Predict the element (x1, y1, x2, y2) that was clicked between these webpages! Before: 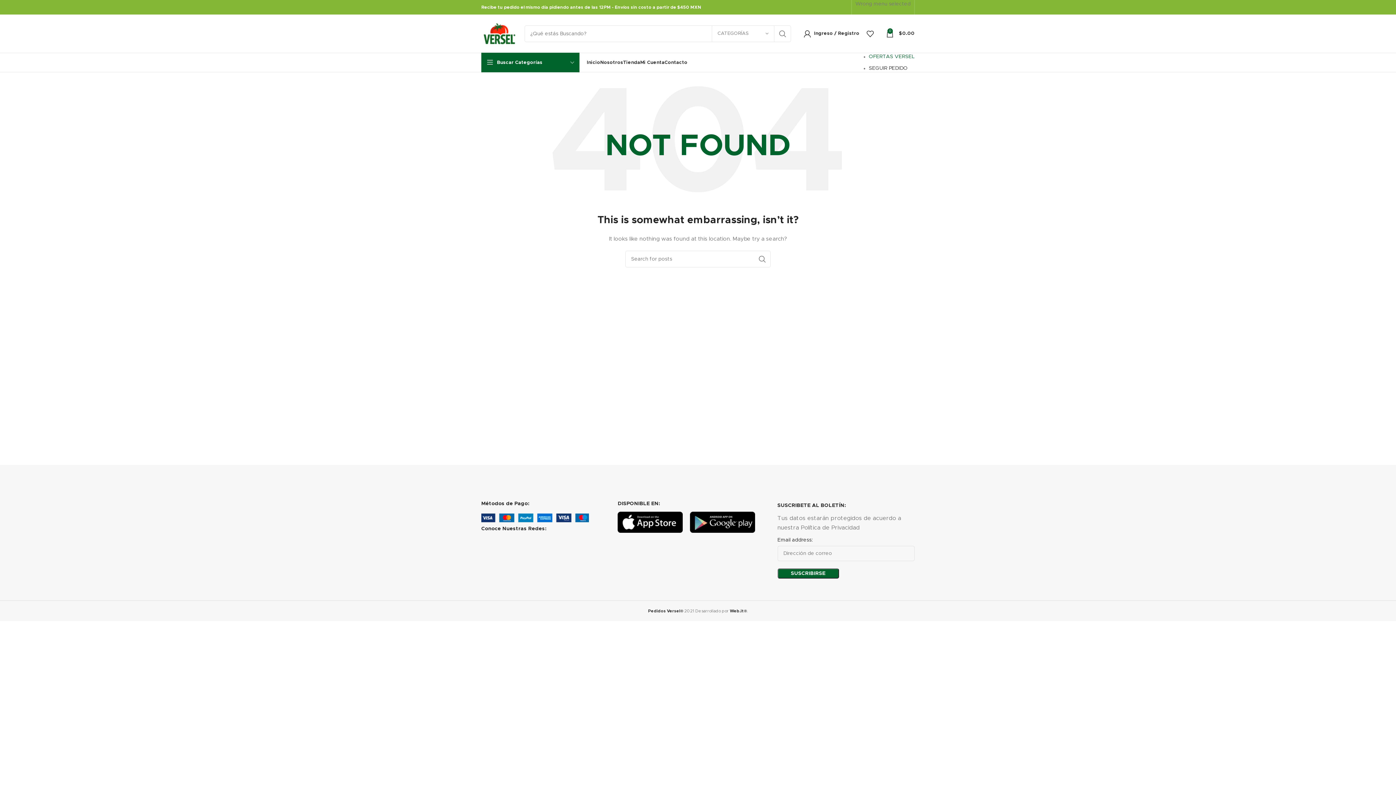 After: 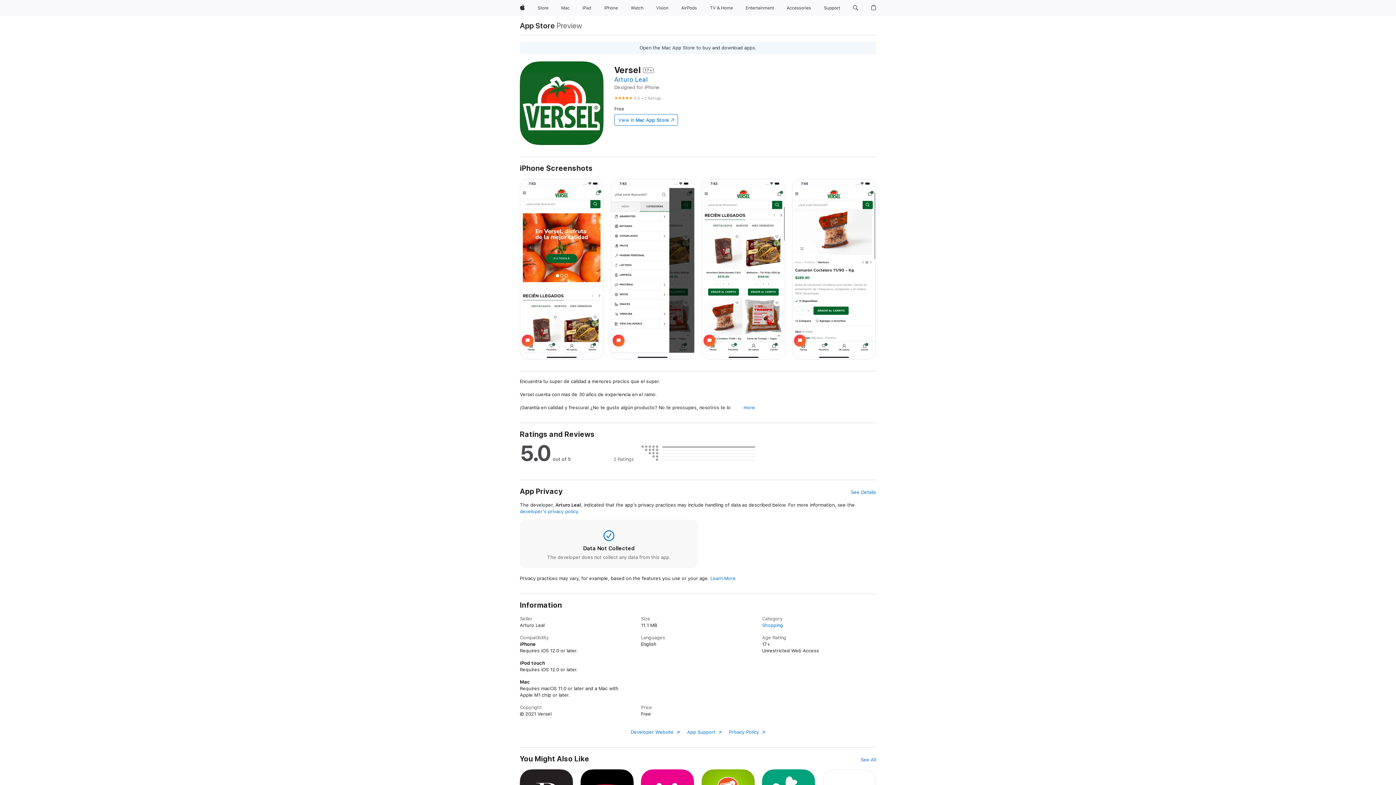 Action: bbox: (617, 512, 682, 533)